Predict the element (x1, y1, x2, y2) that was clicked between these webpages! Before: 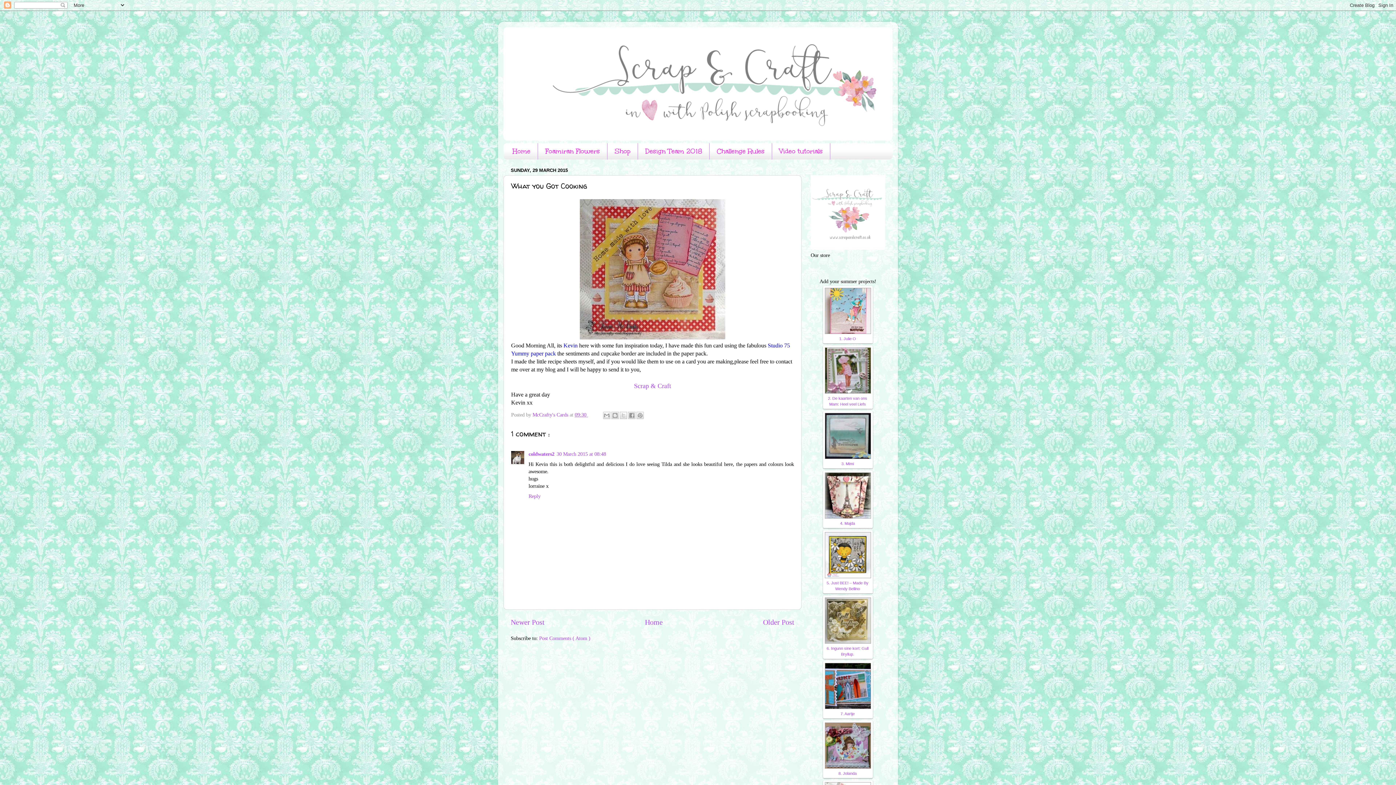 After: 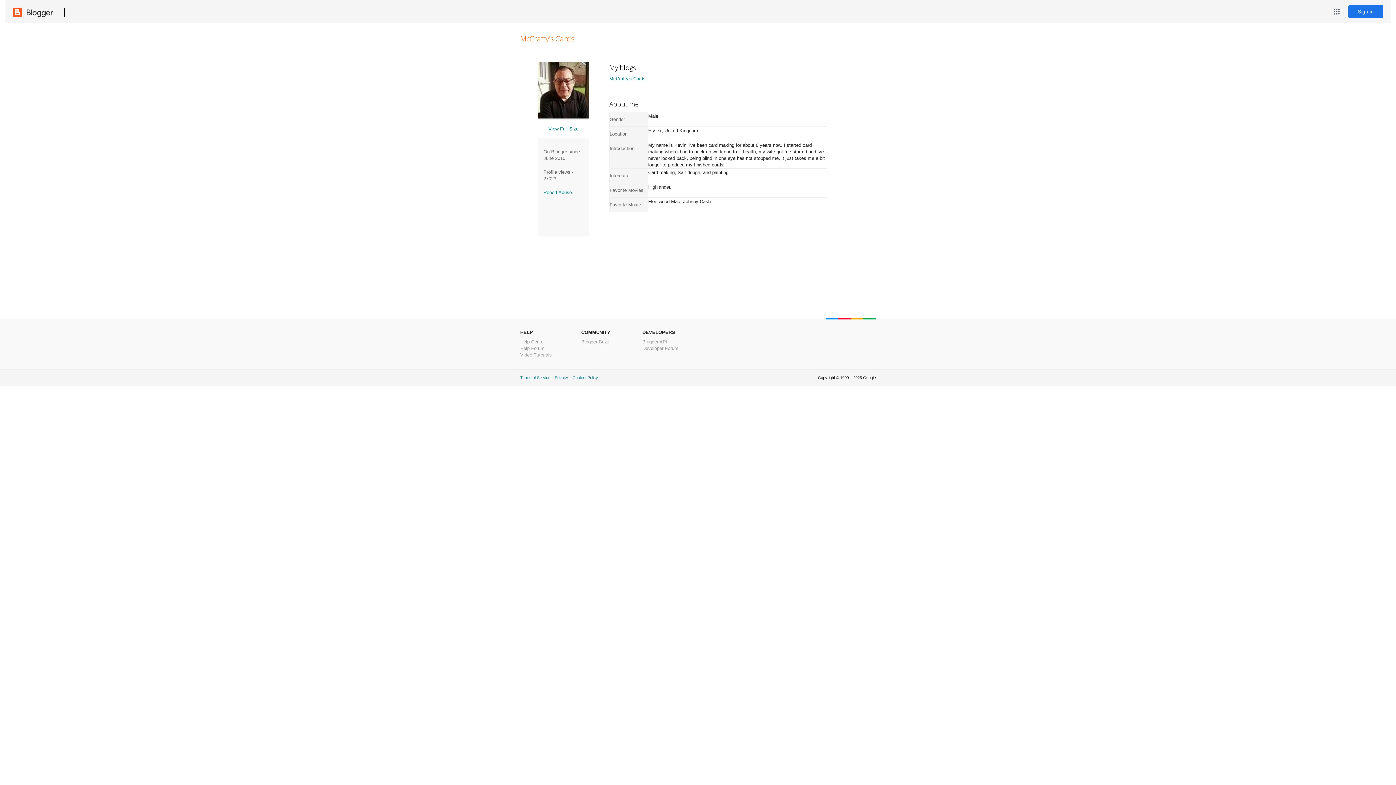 Action: bbox: (532, 412, 569, 417) label: McCrafty's Cards 